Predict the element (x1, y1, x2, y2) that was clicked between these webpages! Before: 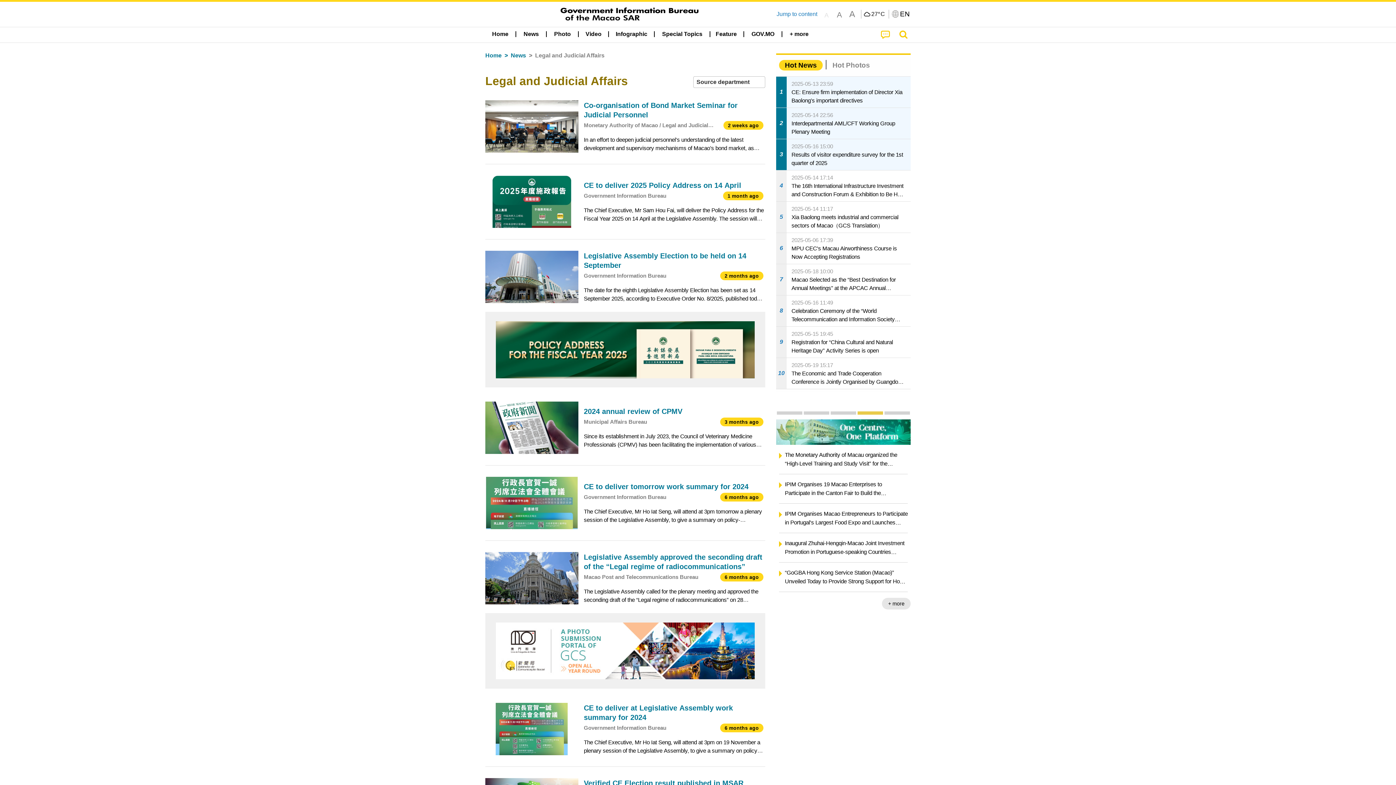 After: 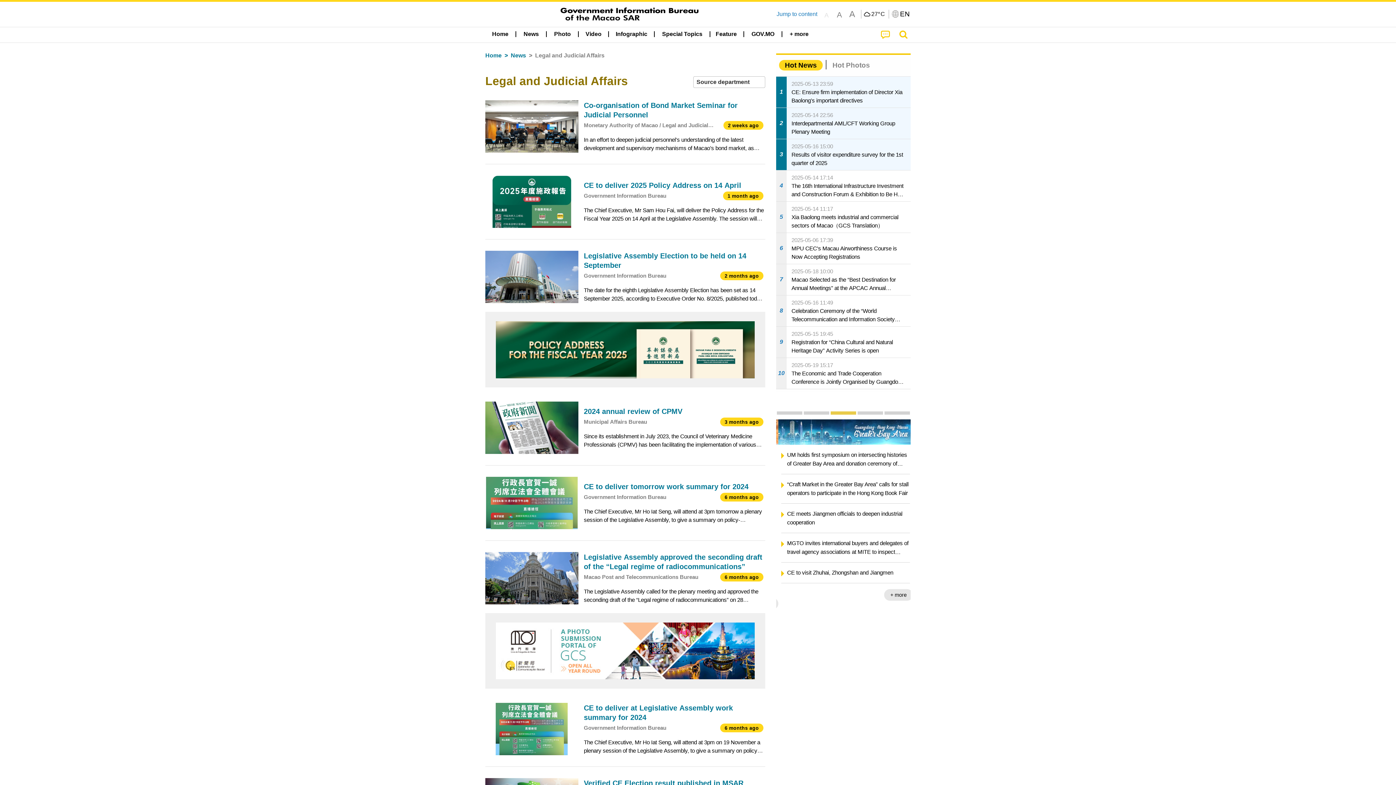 Action: bbox: (485, 312, 765, 387)